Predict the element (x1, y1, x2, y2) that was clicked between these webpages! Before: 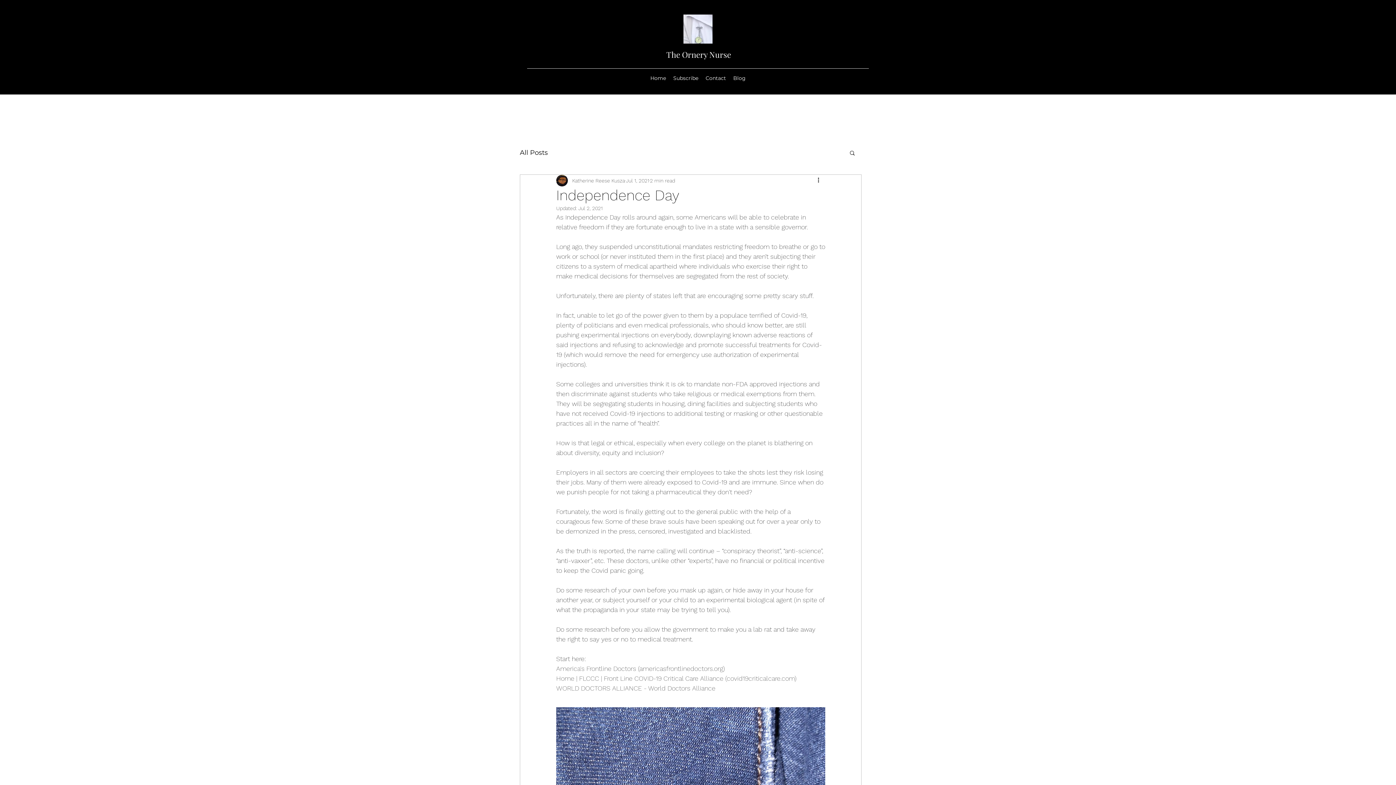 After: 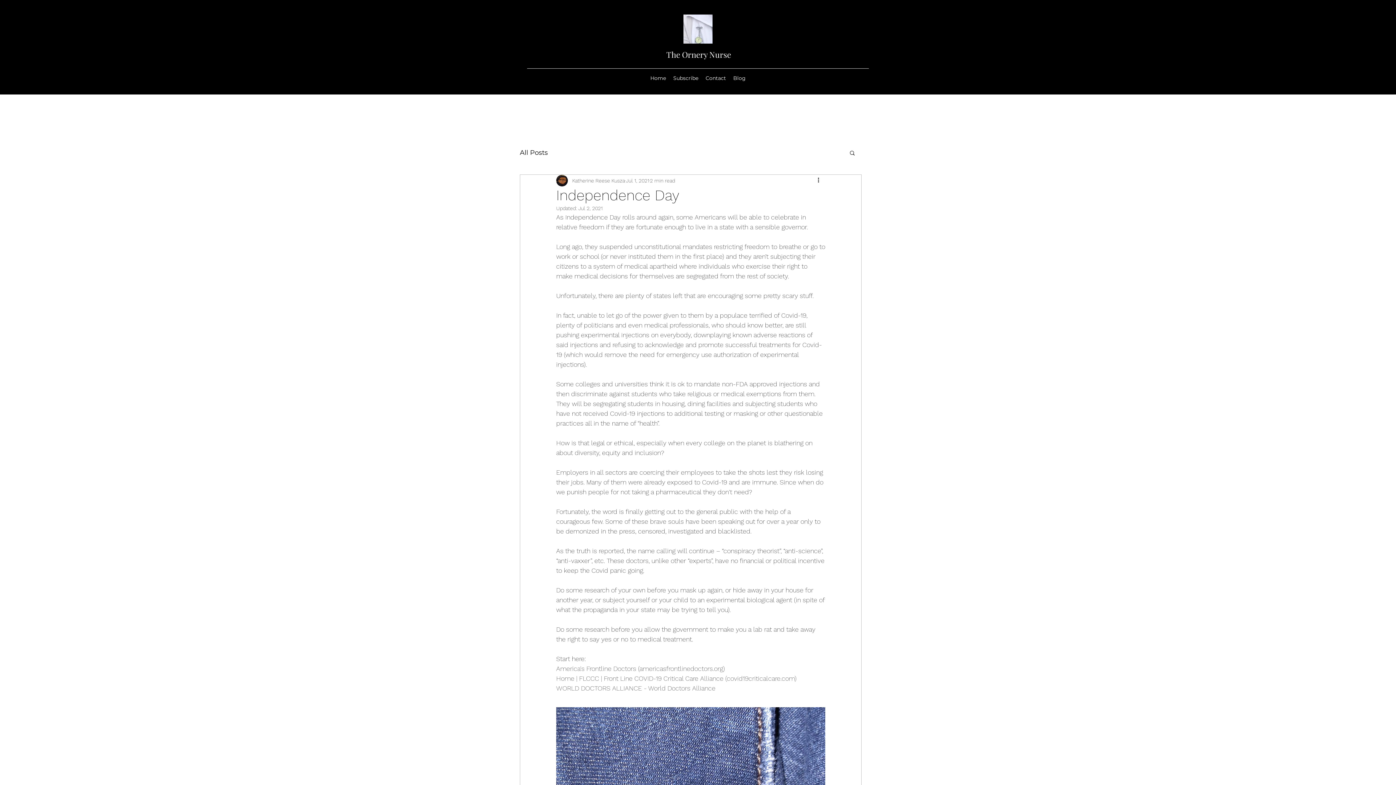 Action: bbox: (556, 674, 796, 682) label: Home | FLCCC | Front Line COVID-19 Critical Care Alliance (covid19criticalcare.com)